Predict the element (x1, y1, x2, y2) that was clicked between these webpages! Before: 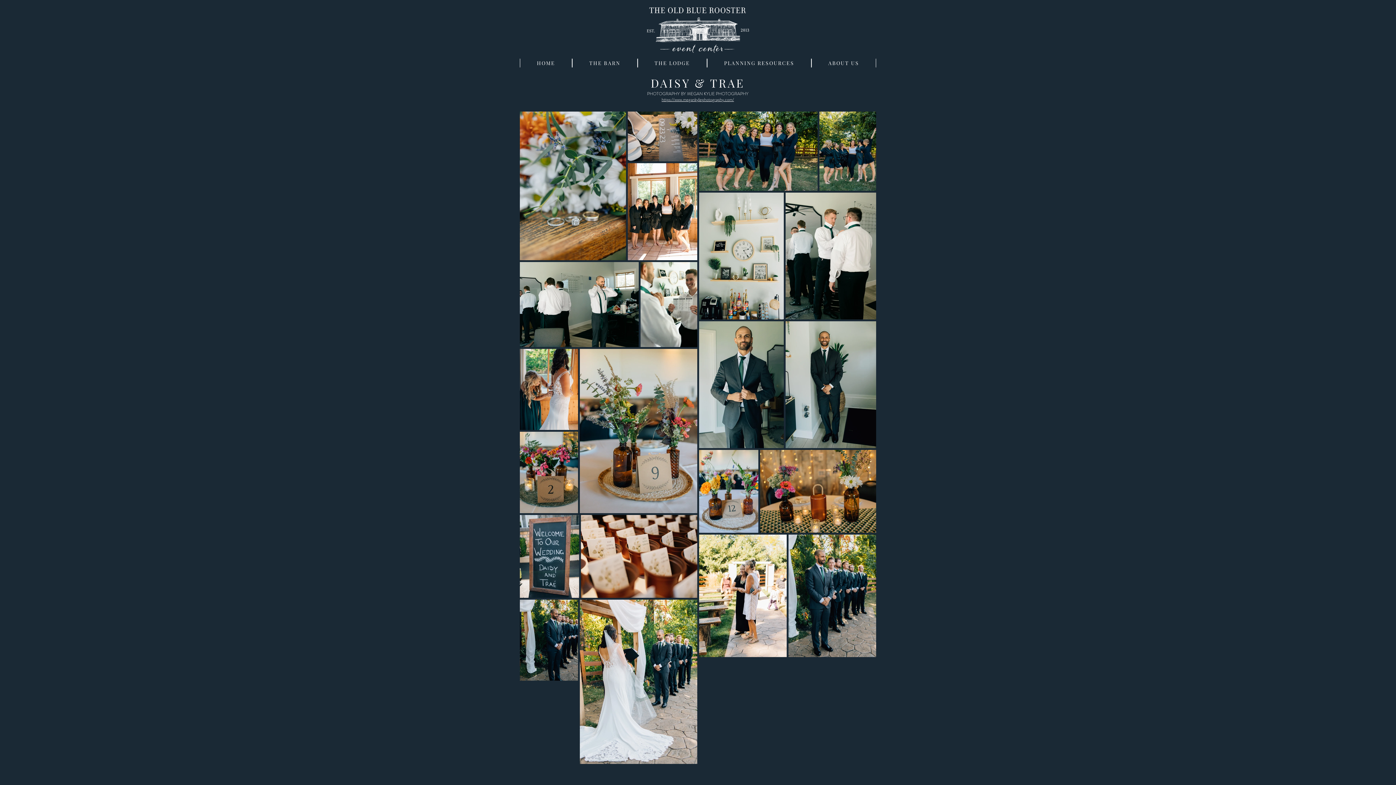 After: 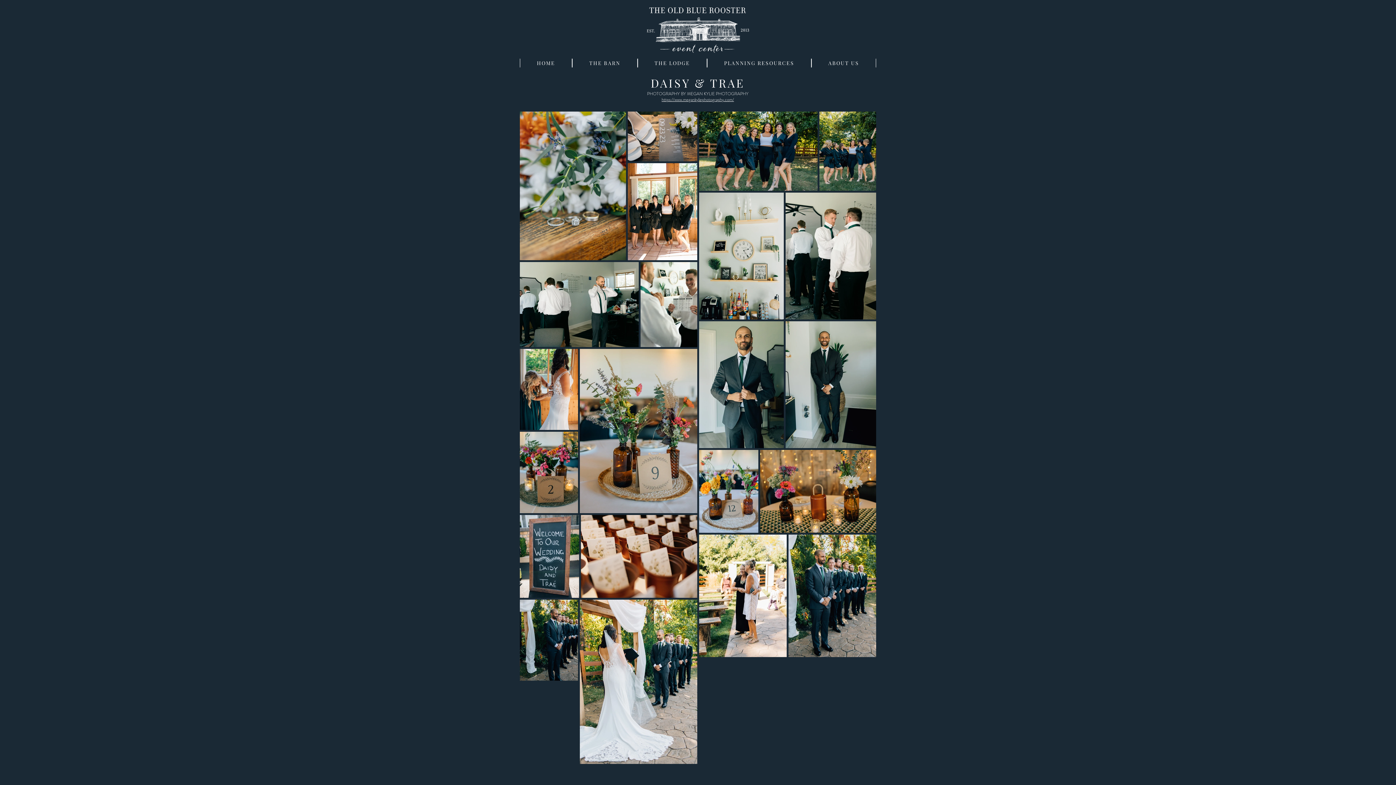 Action: bbox: (707, 58, 811, 67) label: PLANNING RESOURCES